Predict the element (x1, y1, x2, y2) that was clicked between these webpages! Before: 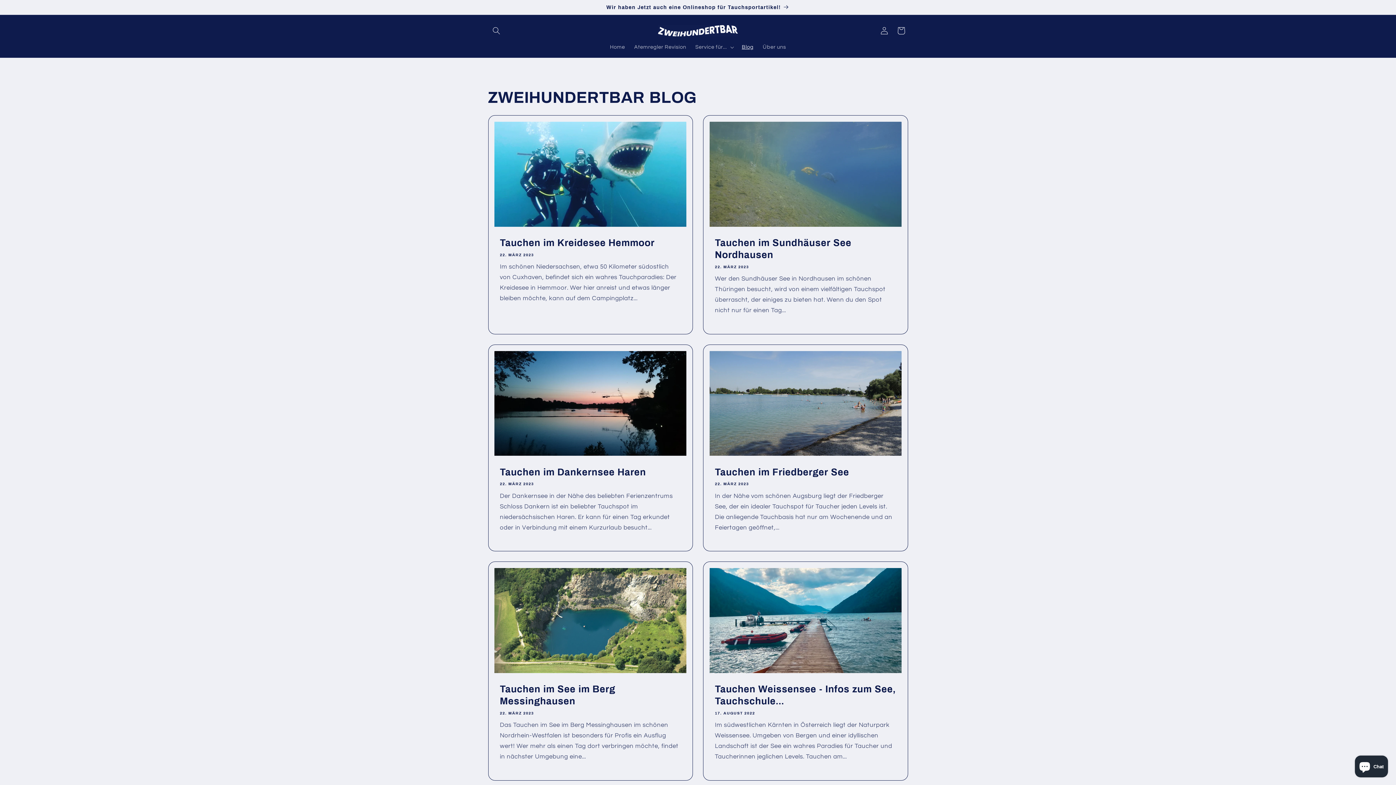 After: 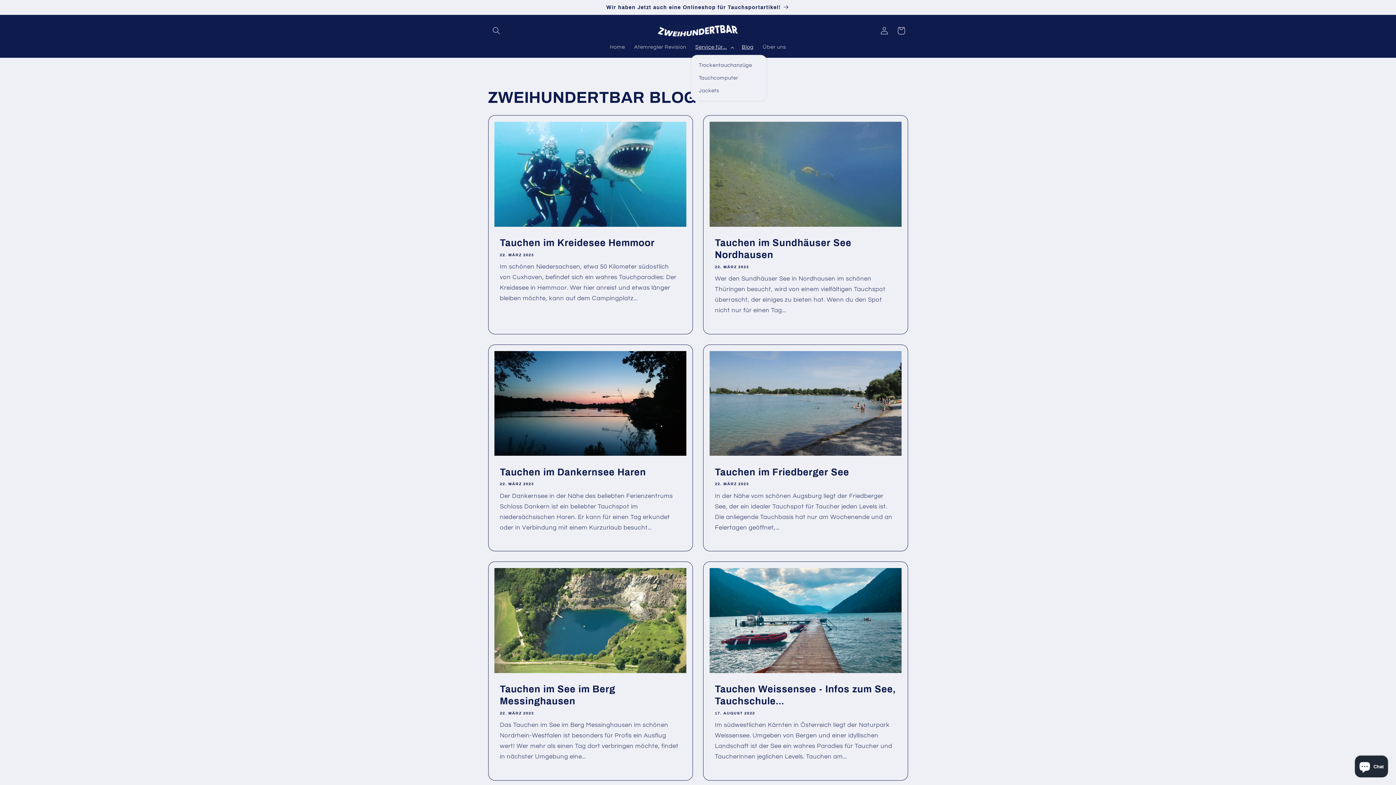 Action: label: Service für... bbox: (690, 39, 737, 55)